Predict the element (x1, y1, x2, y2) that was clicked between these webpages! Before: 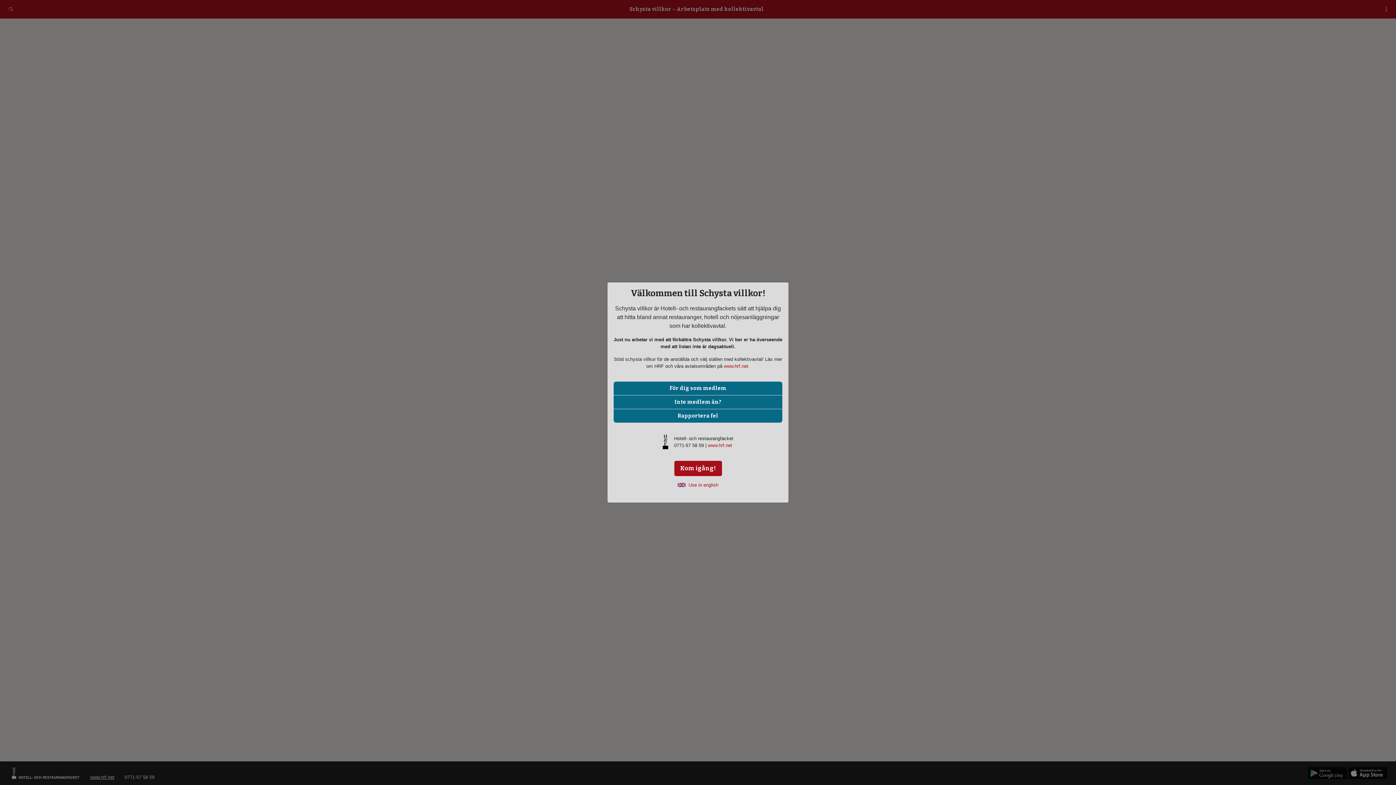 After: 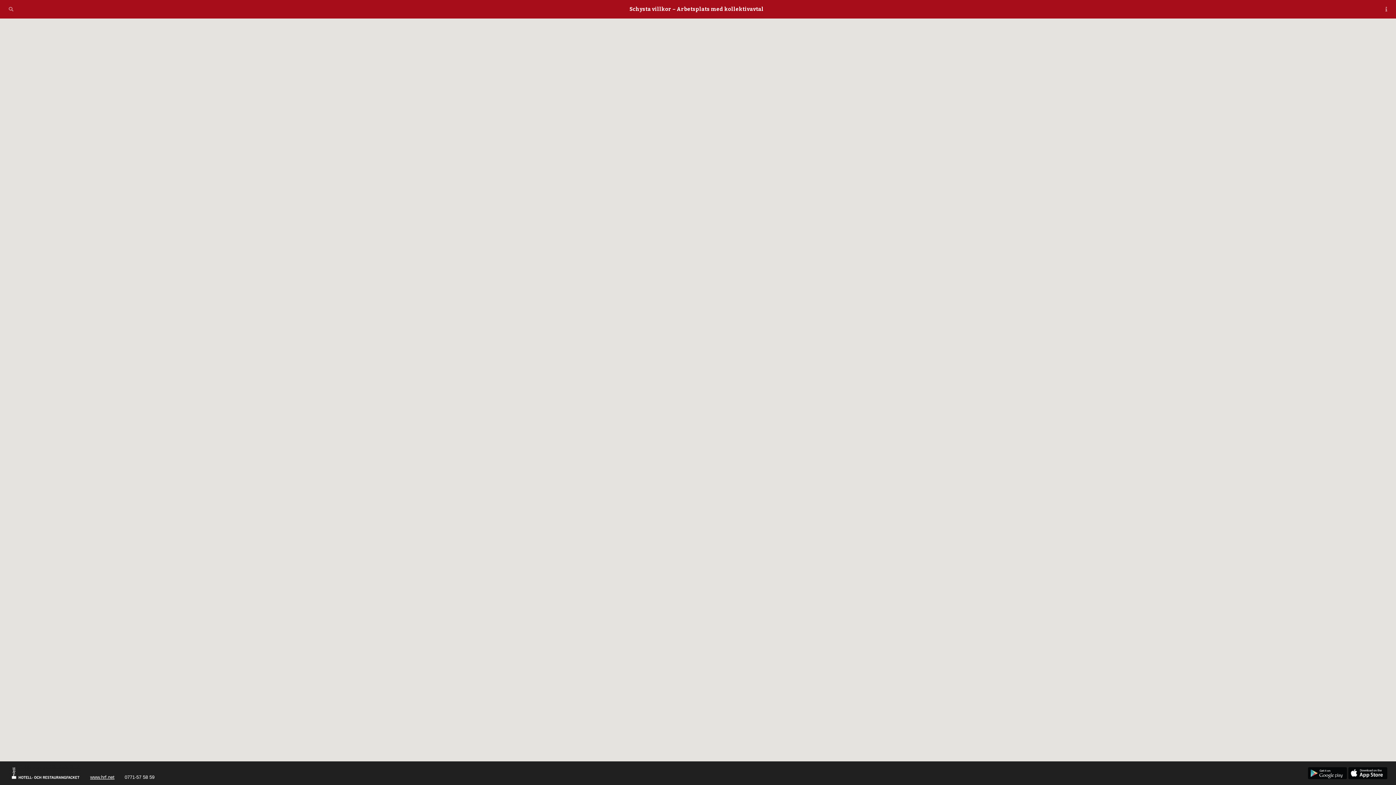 Action: label: Kom igång! bbox: (674, 461, 722, 476)